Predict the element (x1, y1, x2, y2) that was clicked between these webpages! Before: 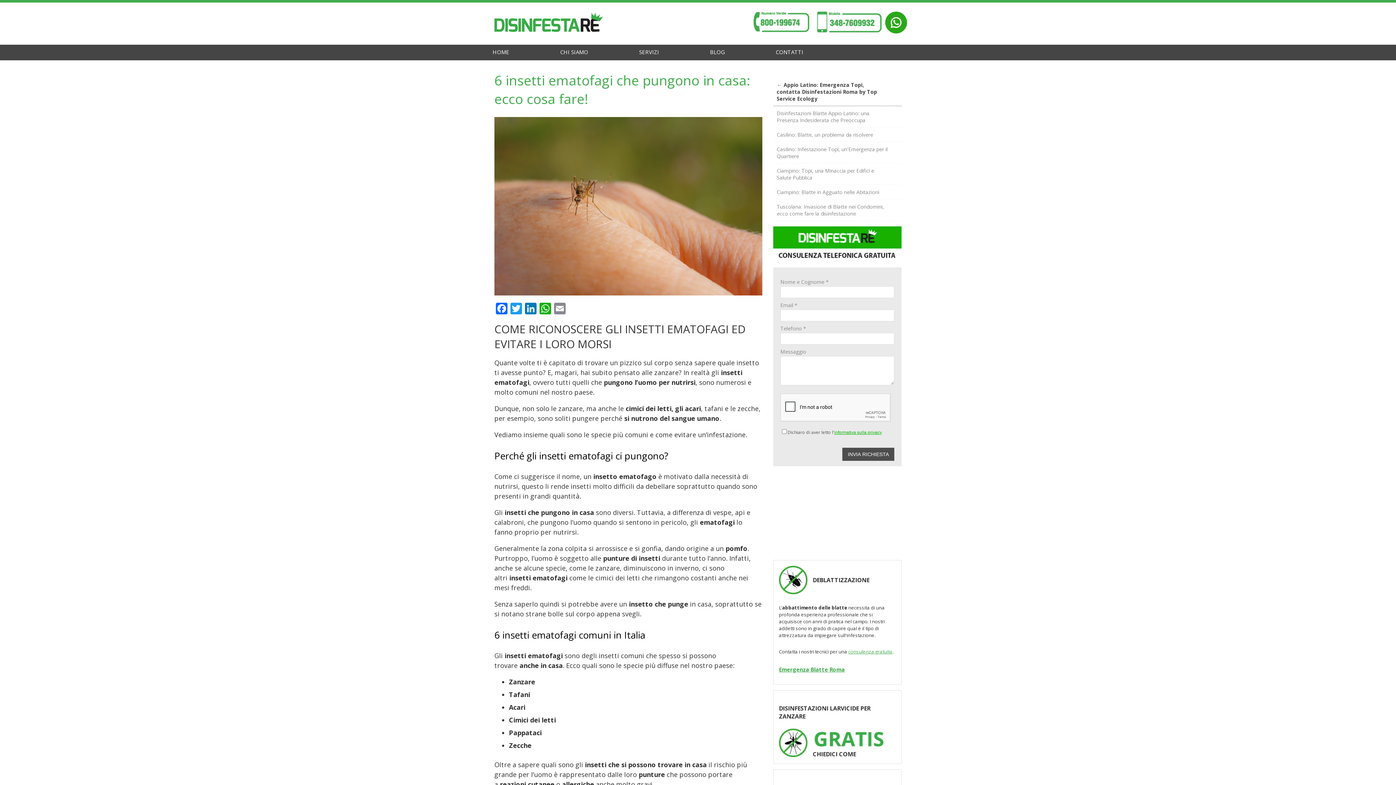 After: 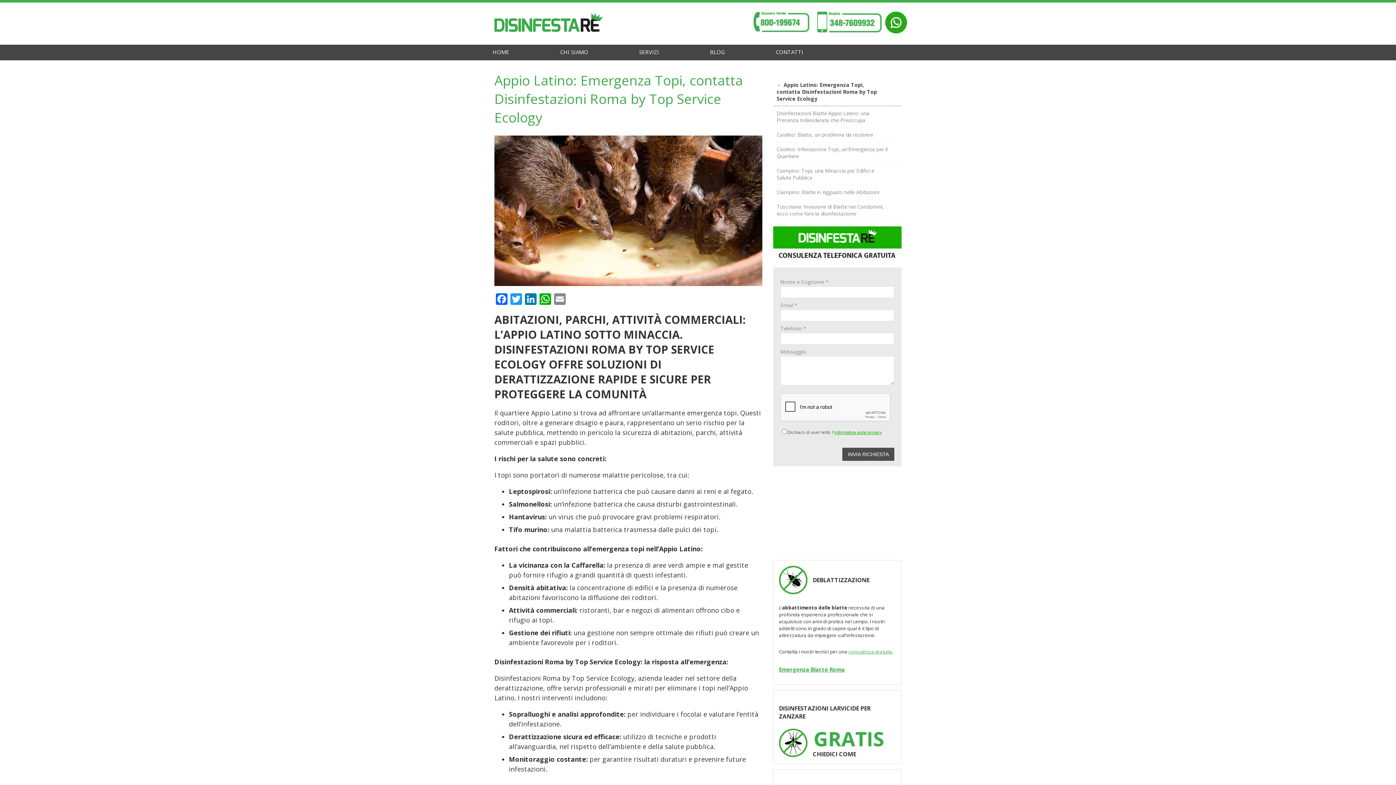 Action: label: Appio Latino: Emergenza Topi, contatta Disinfestazioni Roma by Top Service Ecology bbox: (773, 77, 901, 106)